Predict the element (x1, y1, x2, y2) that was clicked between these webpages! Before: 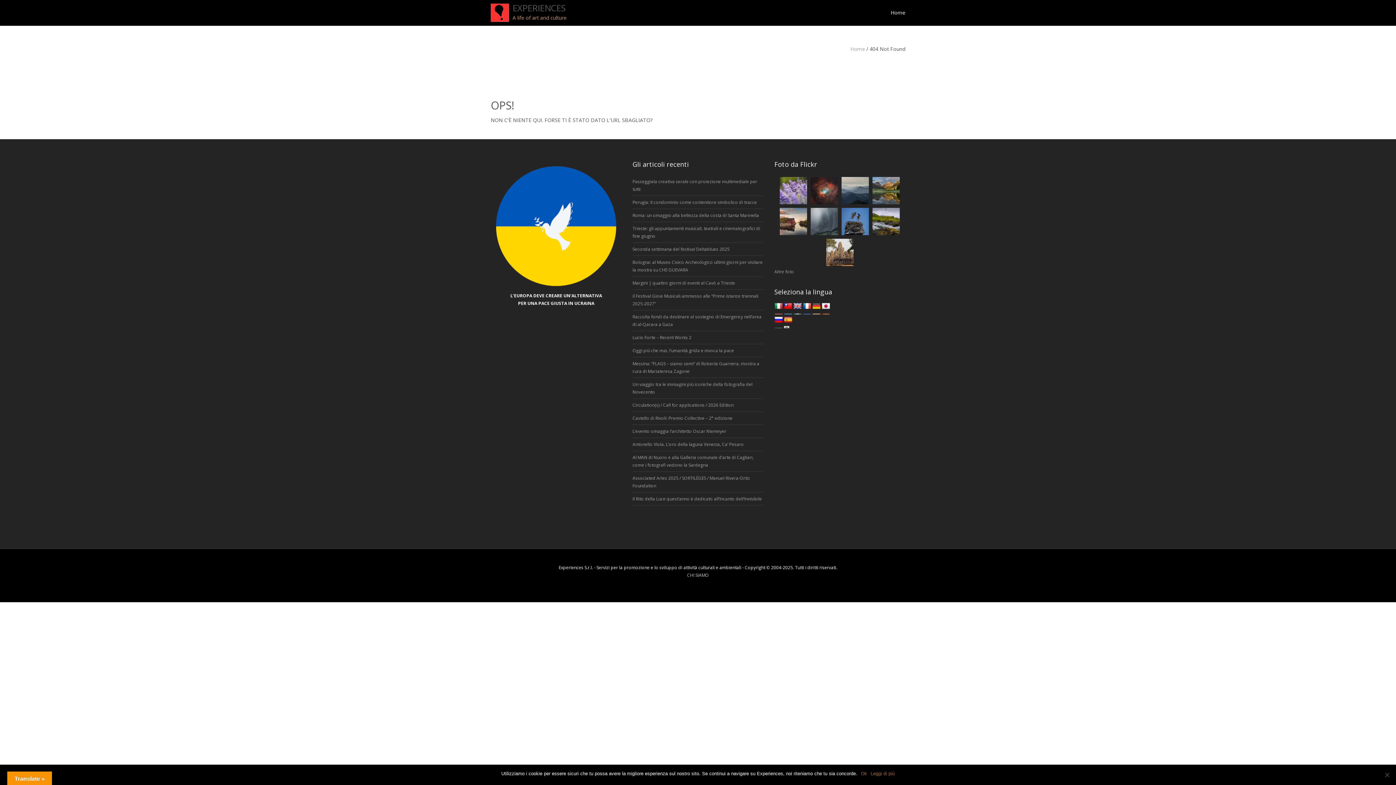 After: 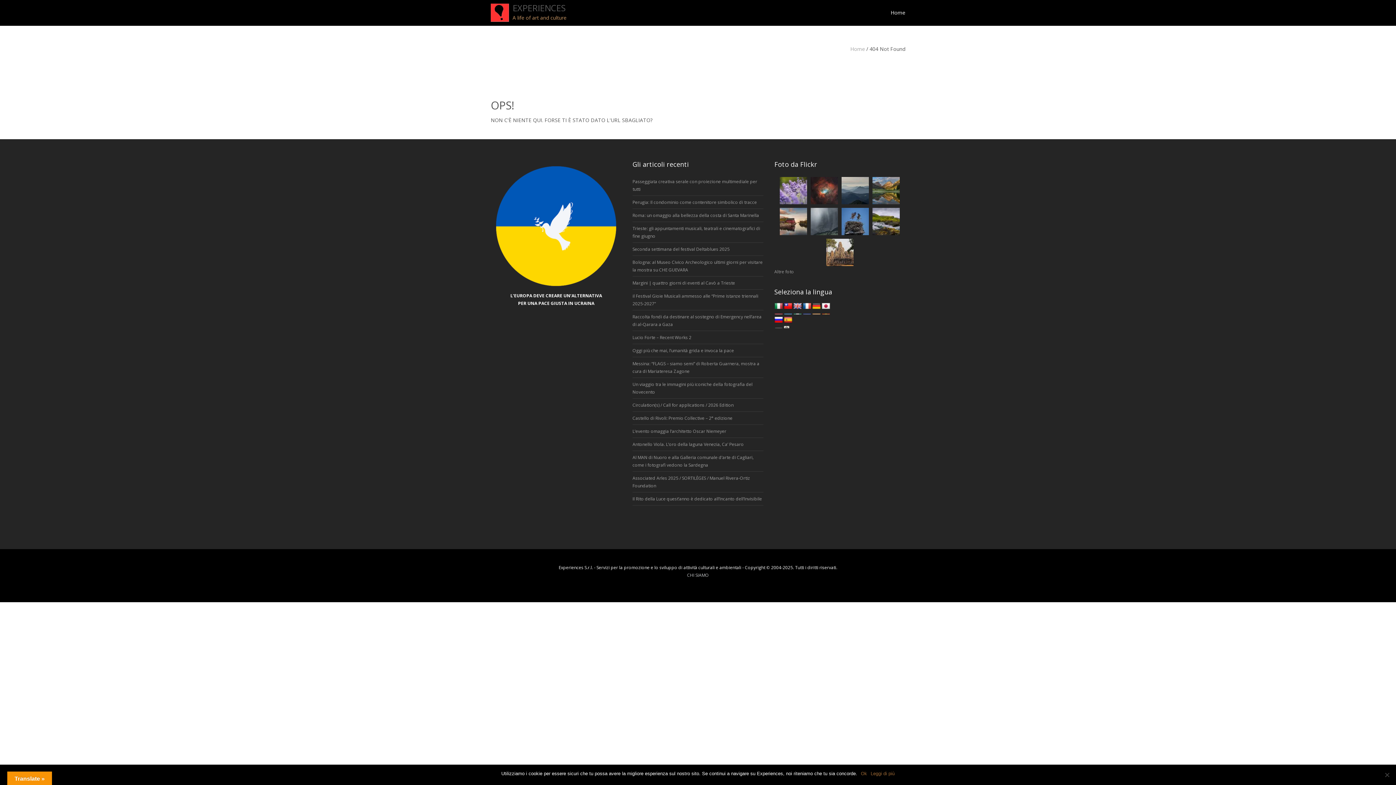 Action: bbox: (870, 770, 894, 777) label: Leggi di più